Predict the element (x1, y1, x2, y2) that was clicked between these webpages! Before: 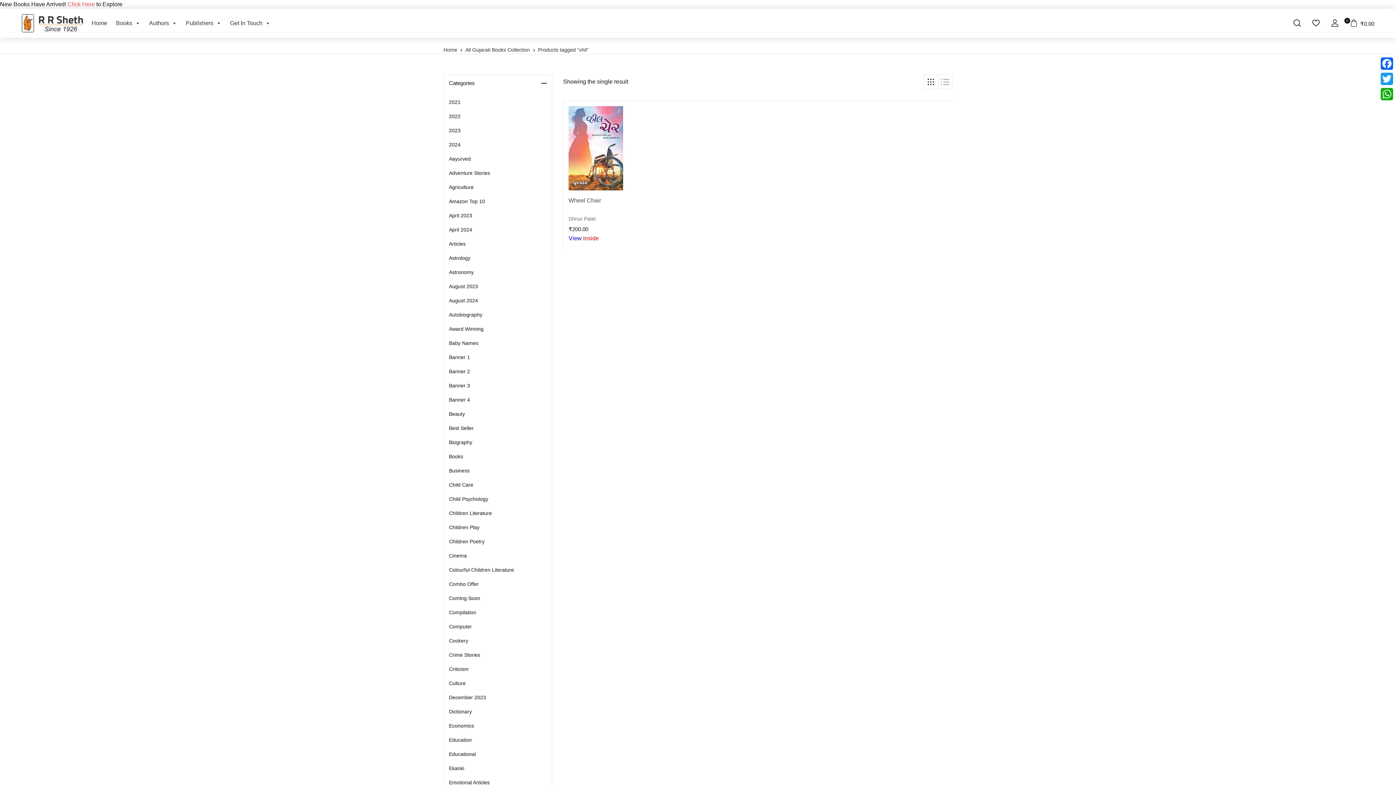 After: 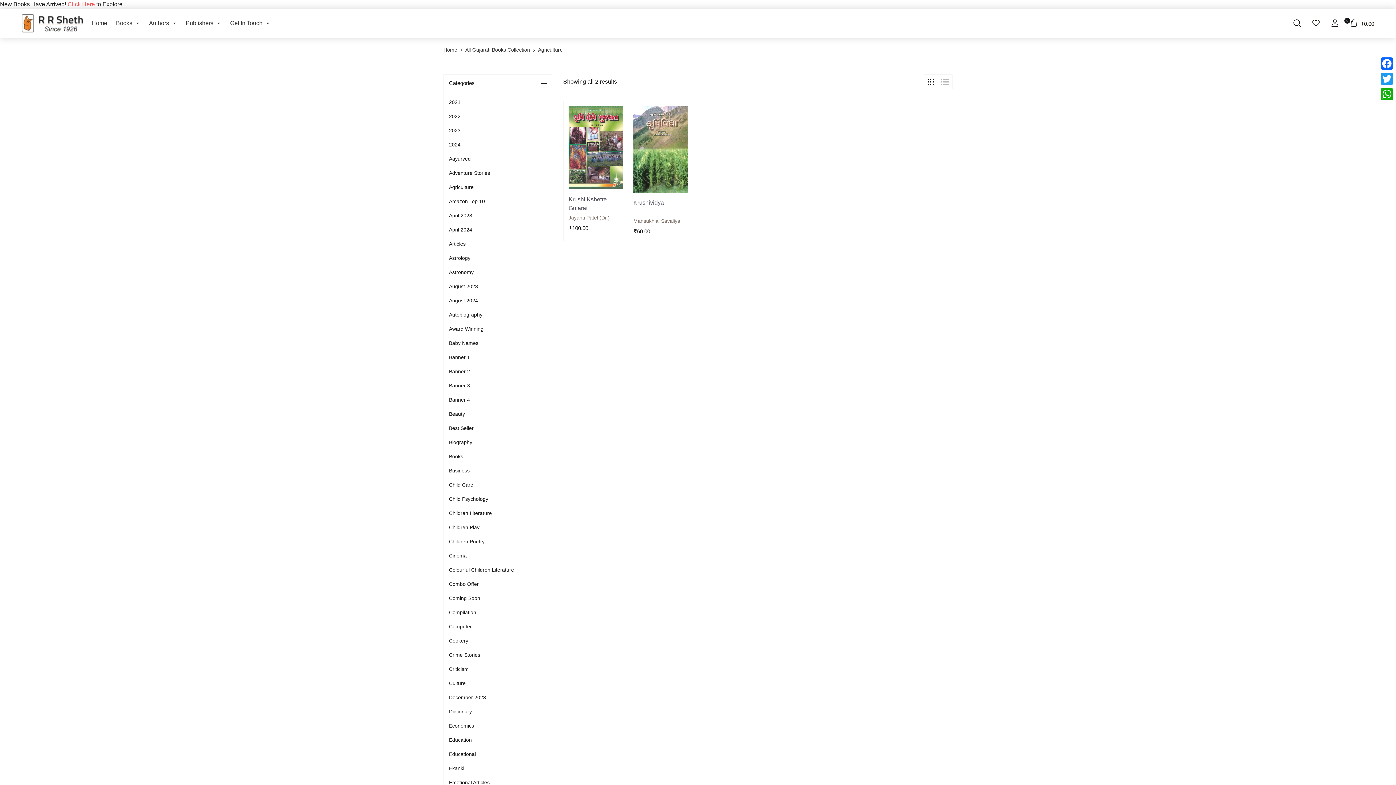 Action: bbox: (449, 180, 473, 194) label: Agriculture